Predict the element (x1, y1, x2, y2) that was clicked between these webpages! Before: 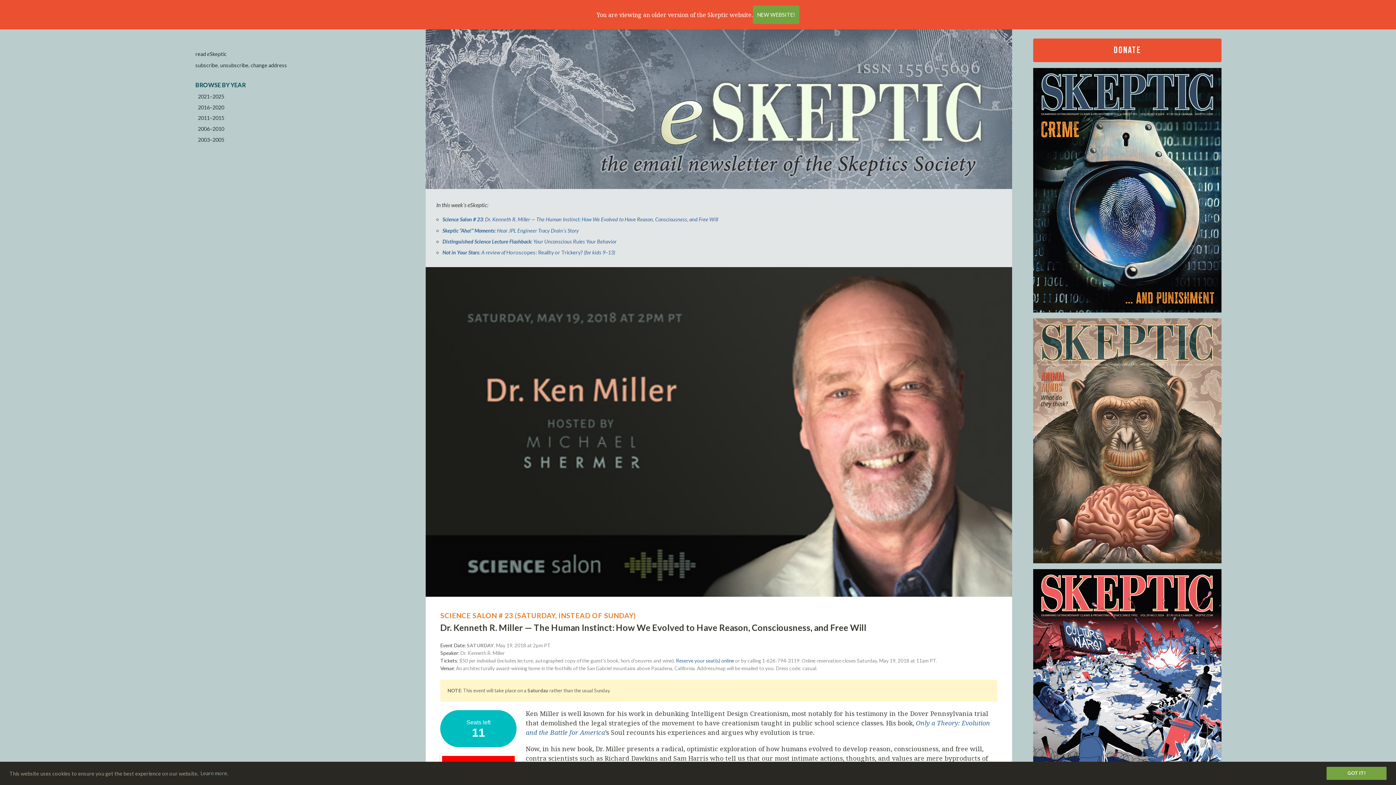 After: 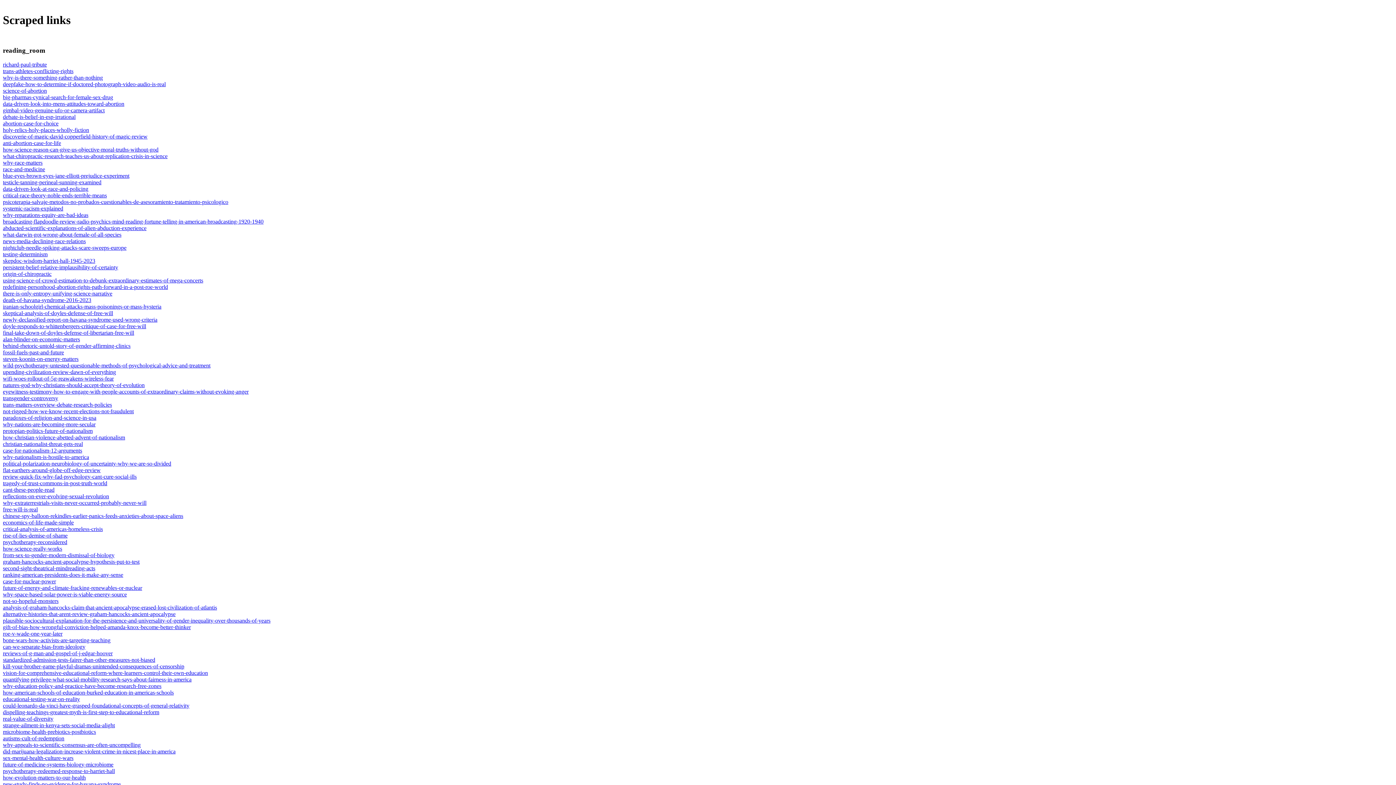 Action: label: 2021–2025 bbox: (198, 93, 404, 99)